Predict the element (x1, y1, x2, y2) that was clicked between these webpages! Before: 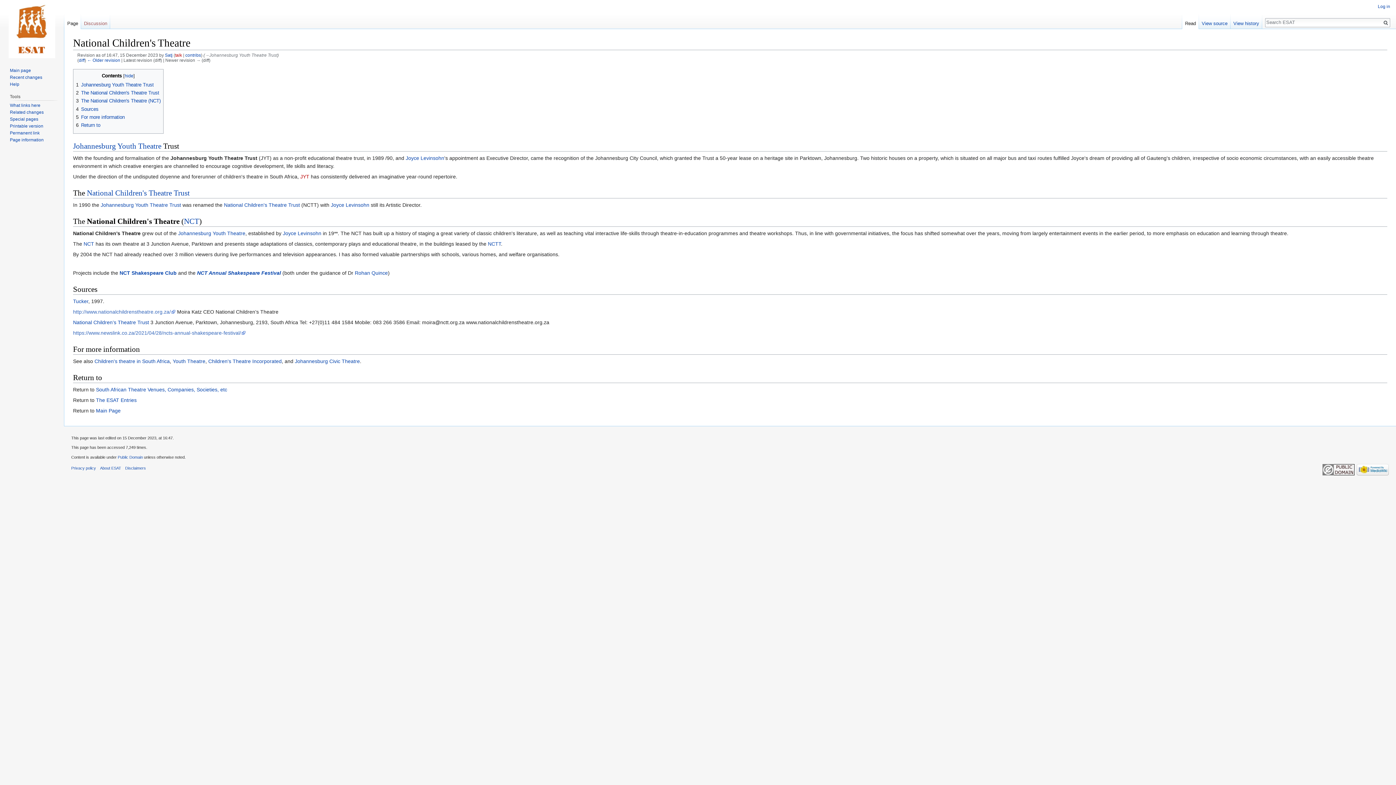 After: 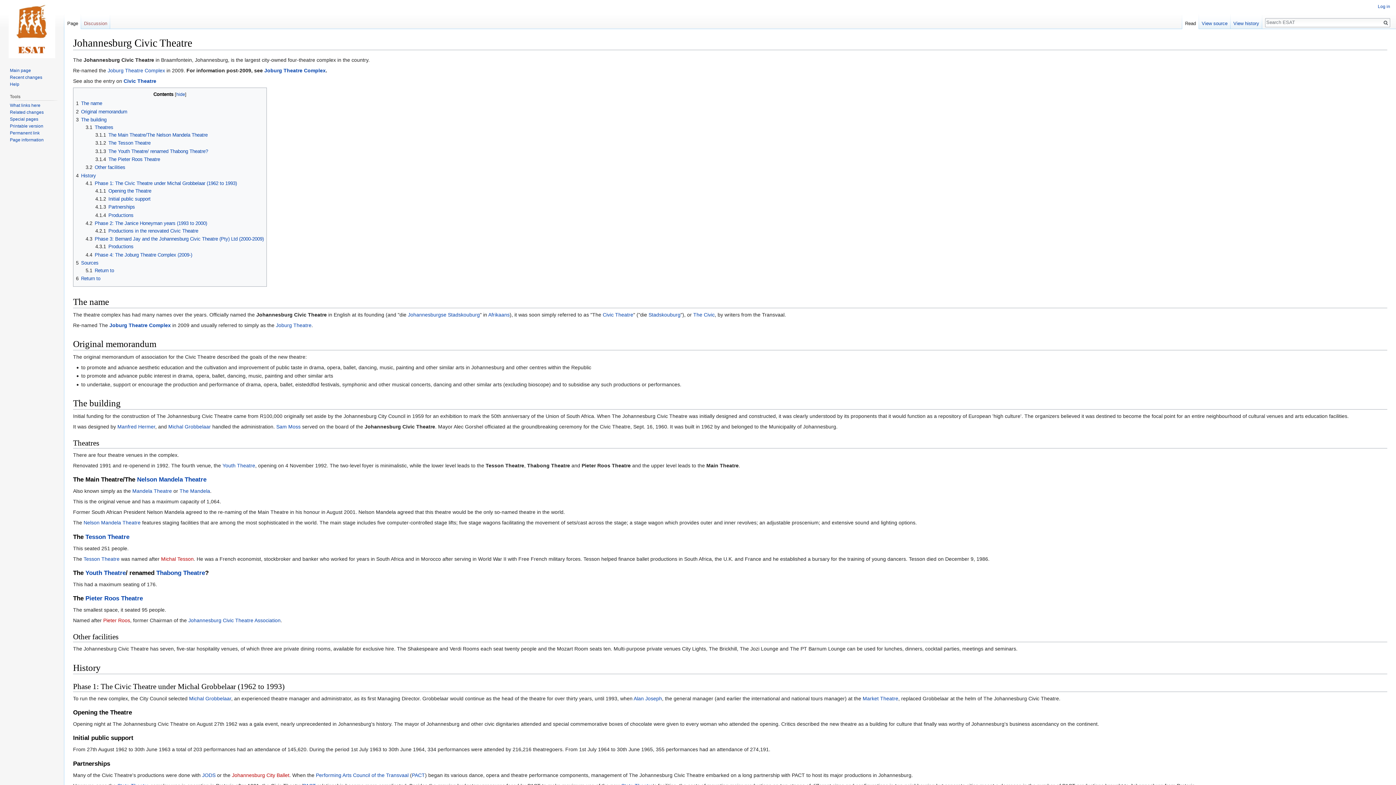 Action: label: Johannesburg Civic Theatre bbox: (294, 358, 360, 364)